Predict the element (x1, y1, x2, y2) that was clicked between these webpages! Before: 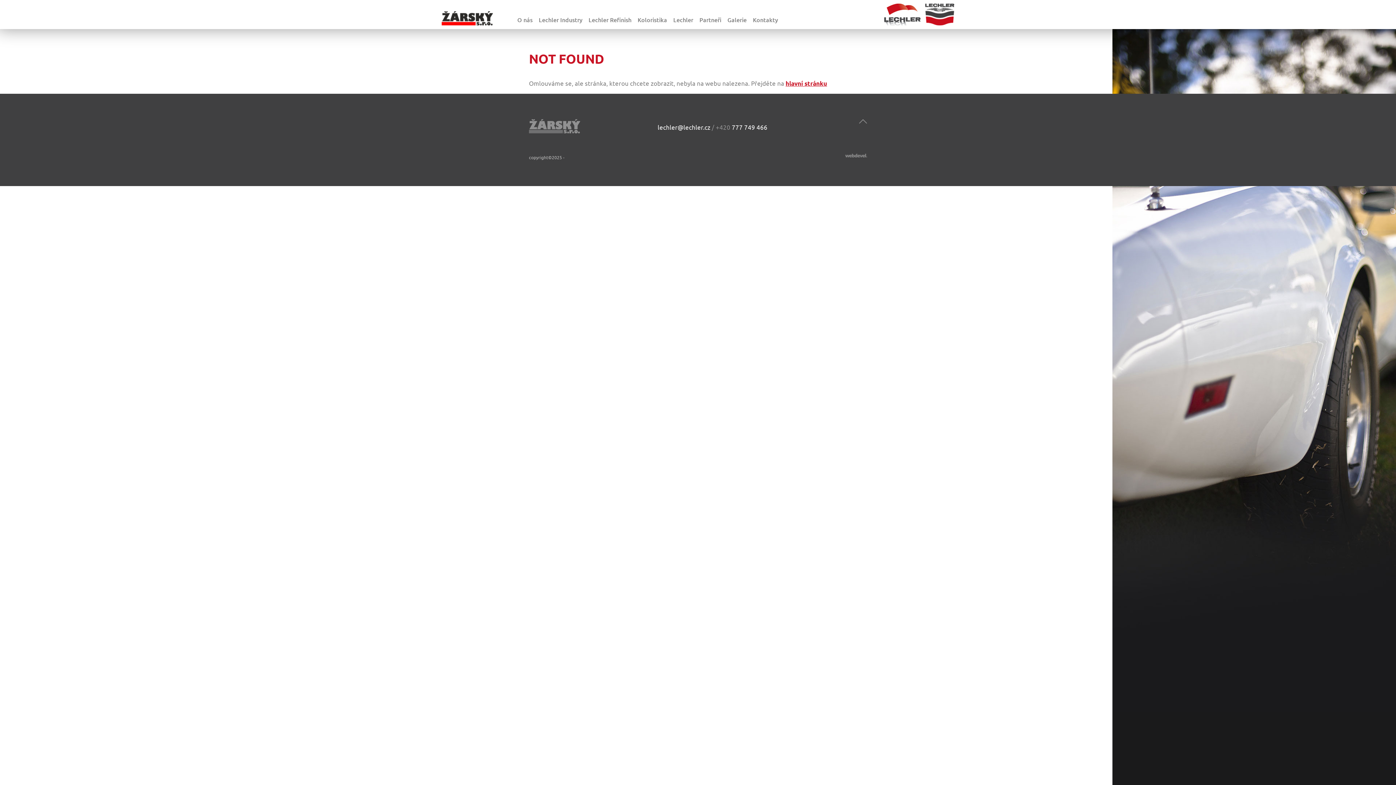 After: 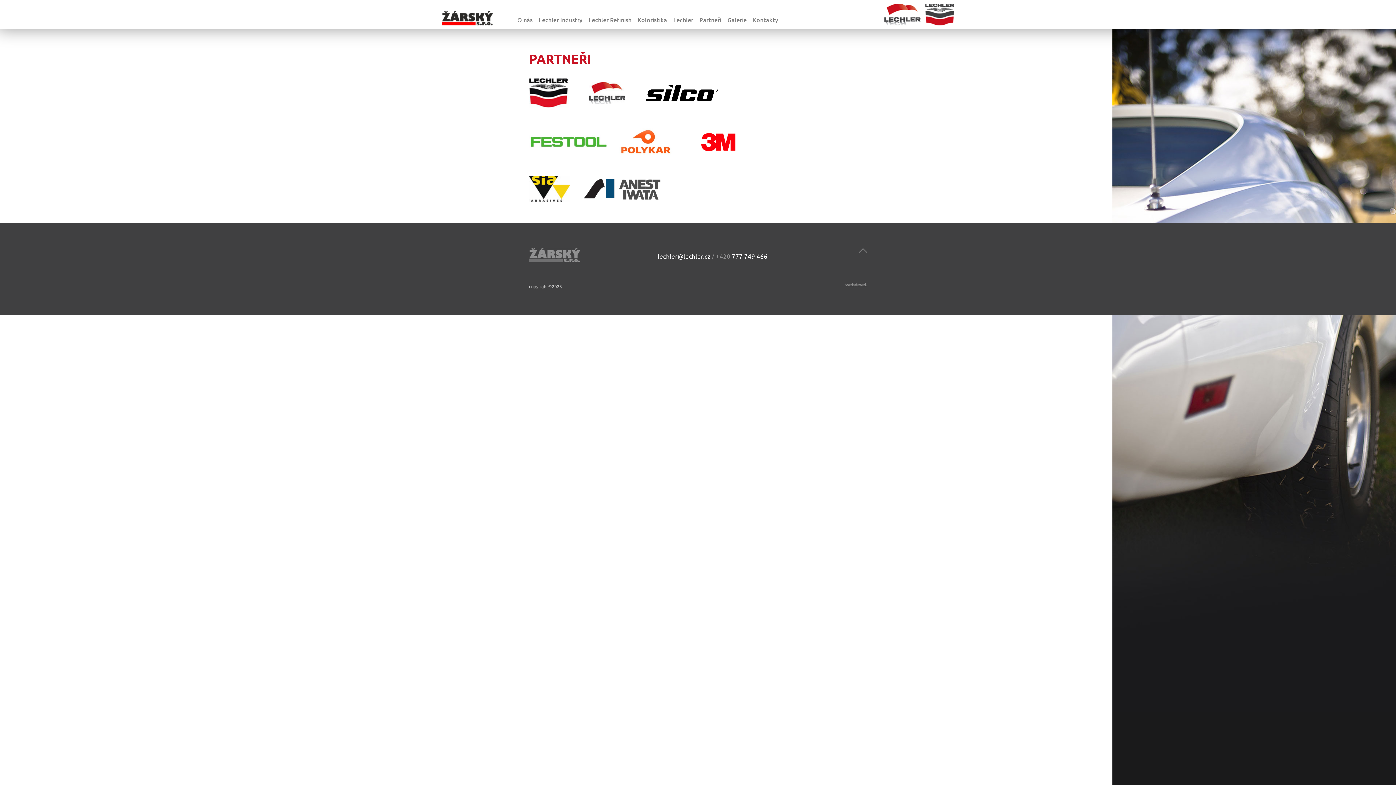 Action: bbox: (697, 10, 724, 29) label: Partneři